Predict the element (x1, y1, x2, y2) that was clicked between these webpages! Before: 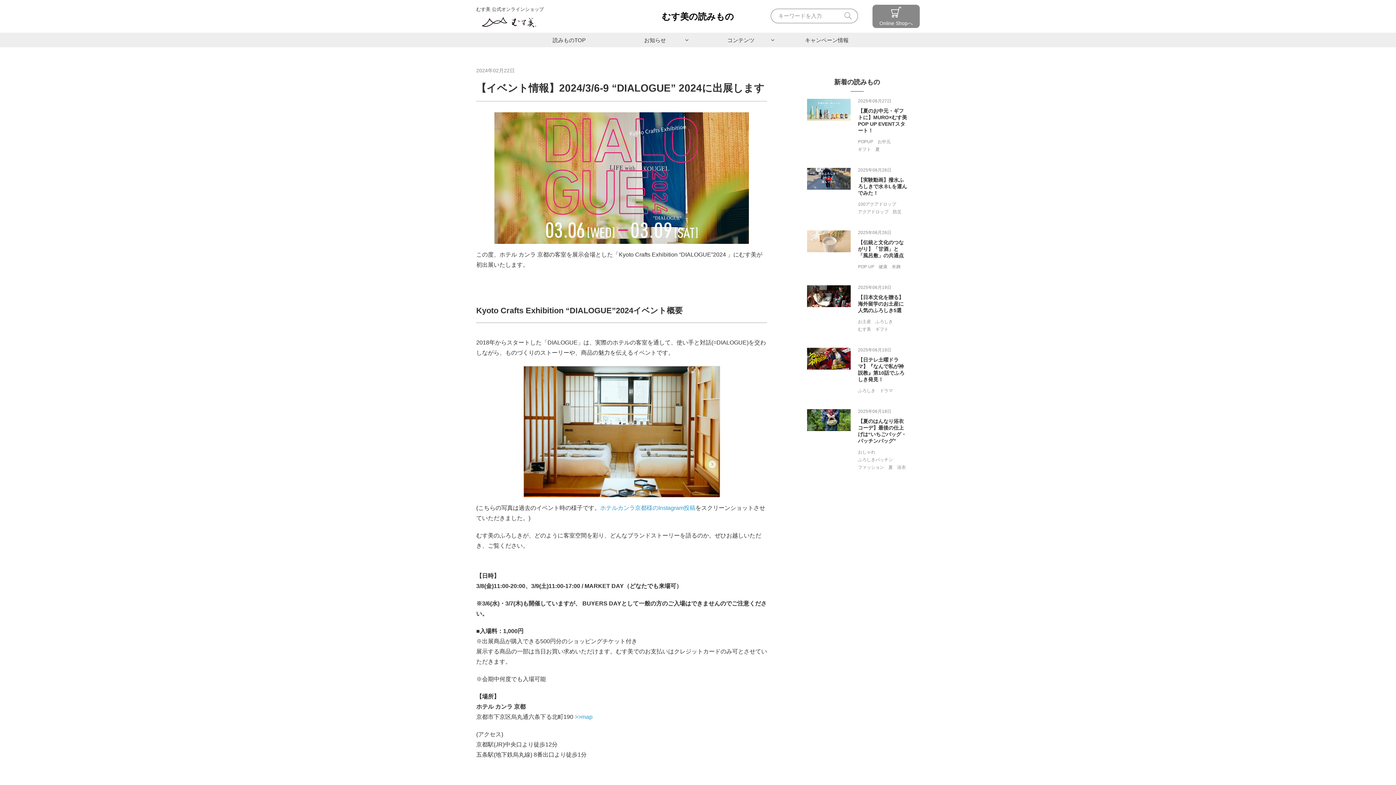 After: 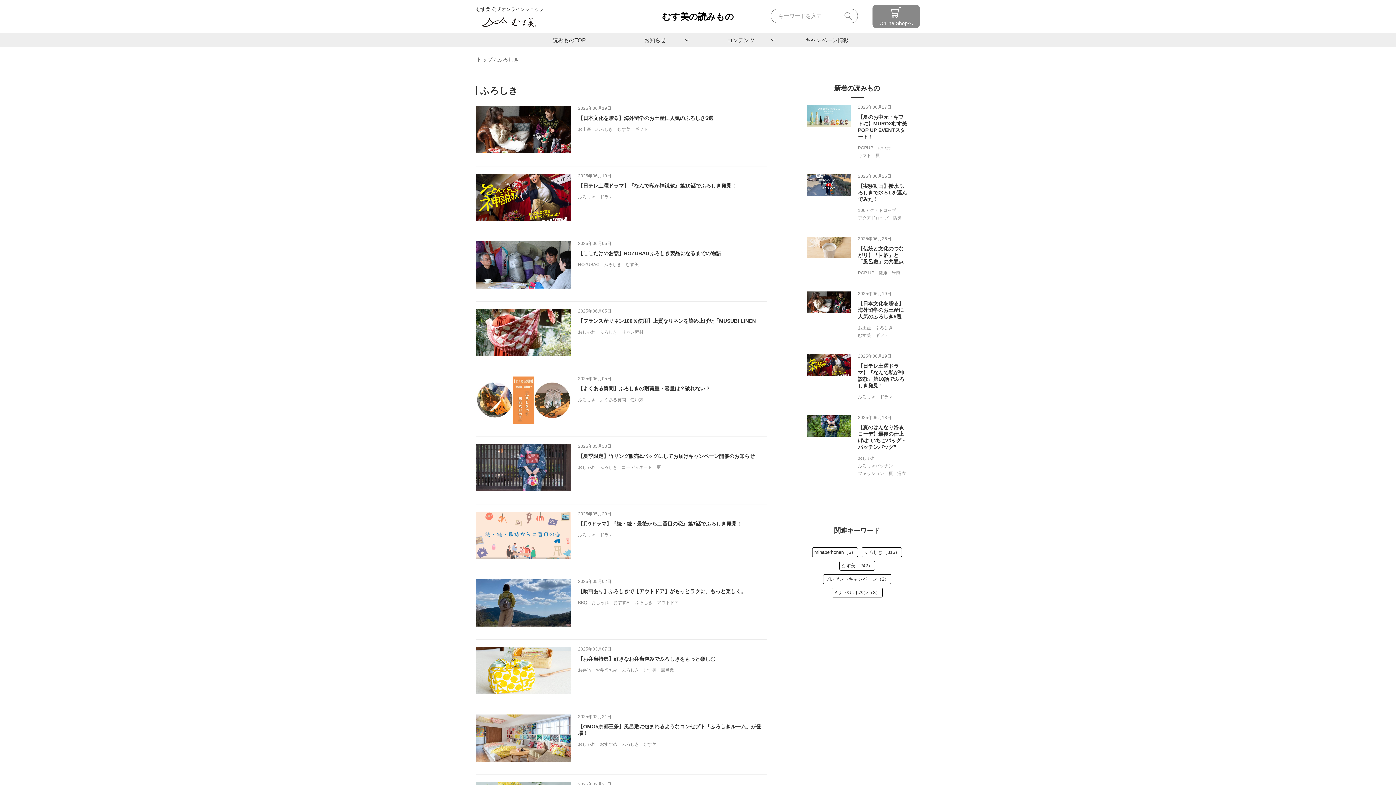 Action: bbox: (875, 318, 893, 325) label: ふろしき